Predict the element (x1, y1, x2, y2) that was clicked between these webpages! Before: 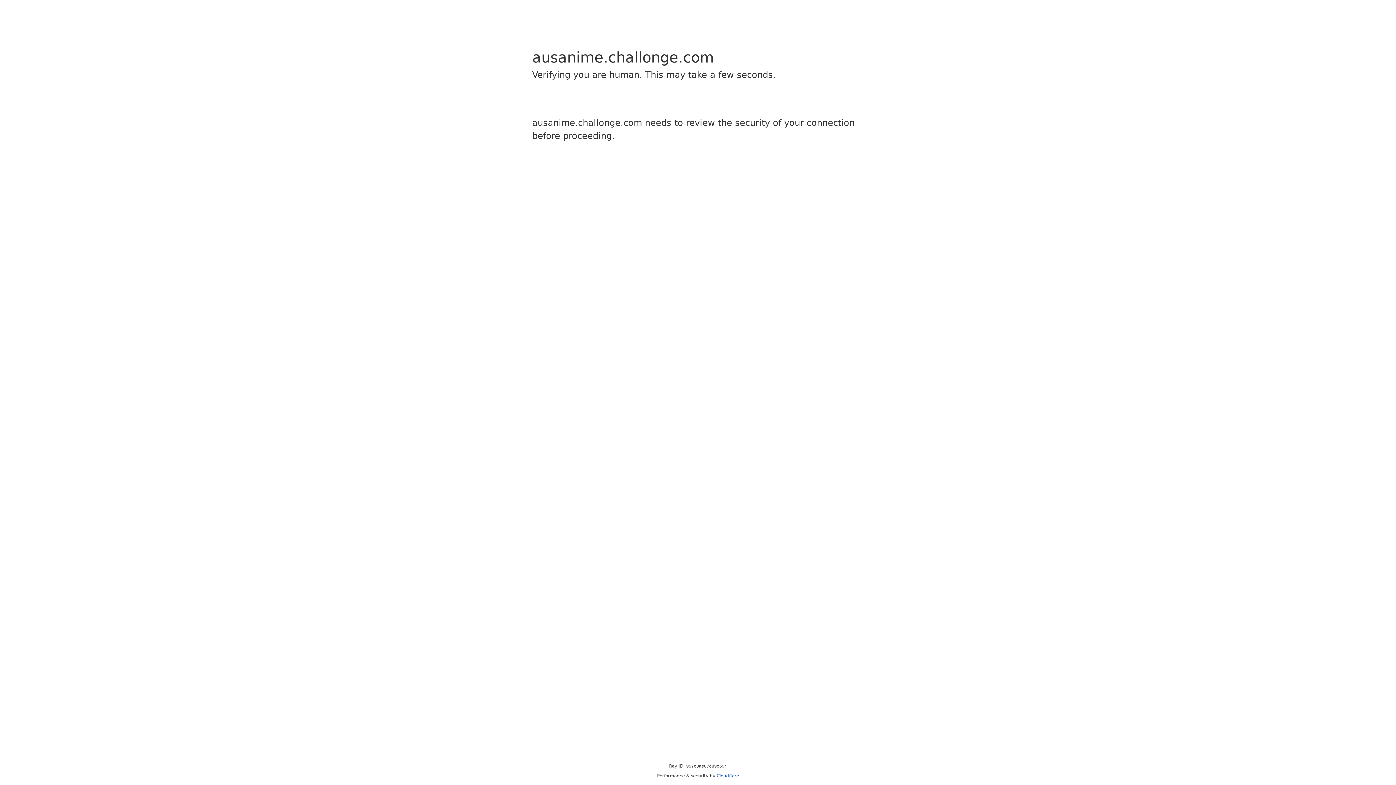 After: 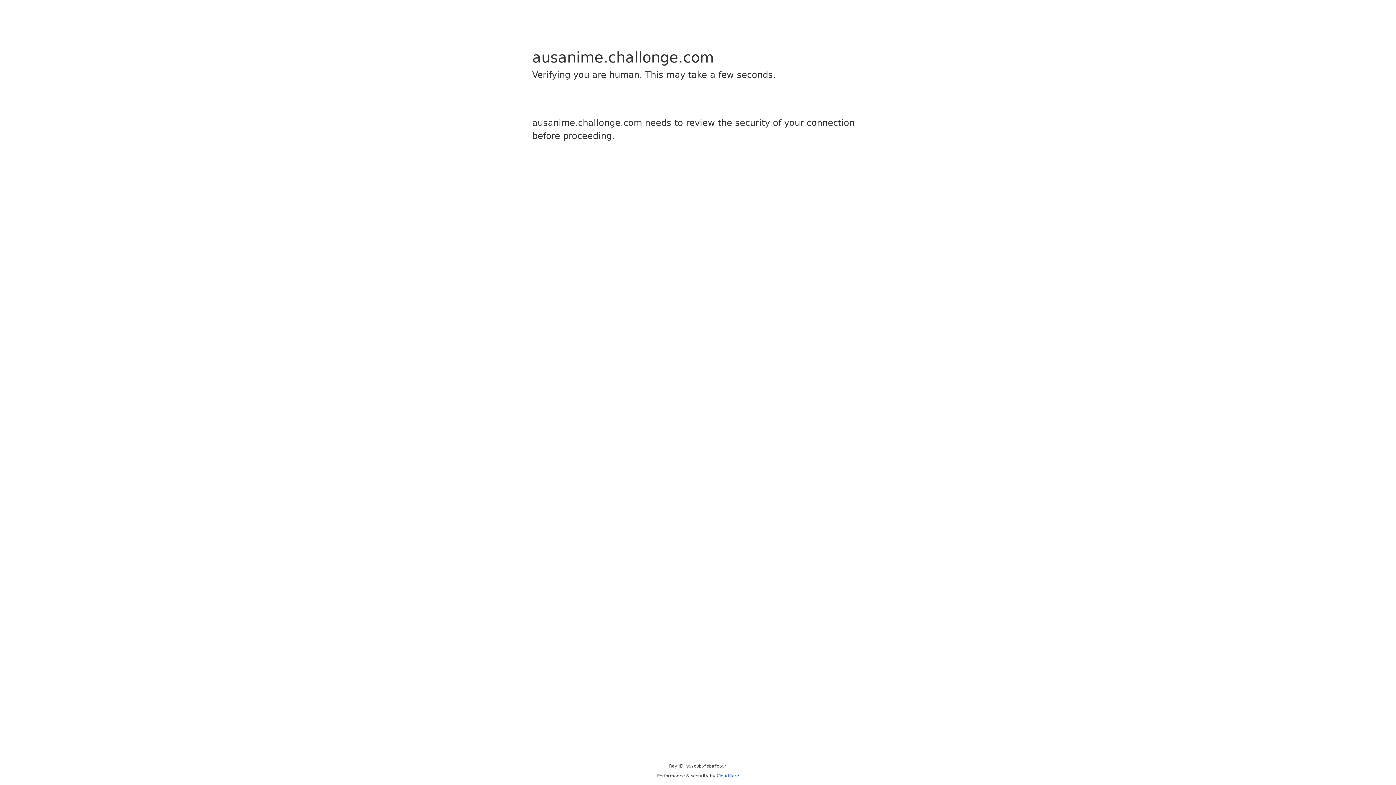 Action: label: Cloudflare bbox: (716, 773, 739, 778)